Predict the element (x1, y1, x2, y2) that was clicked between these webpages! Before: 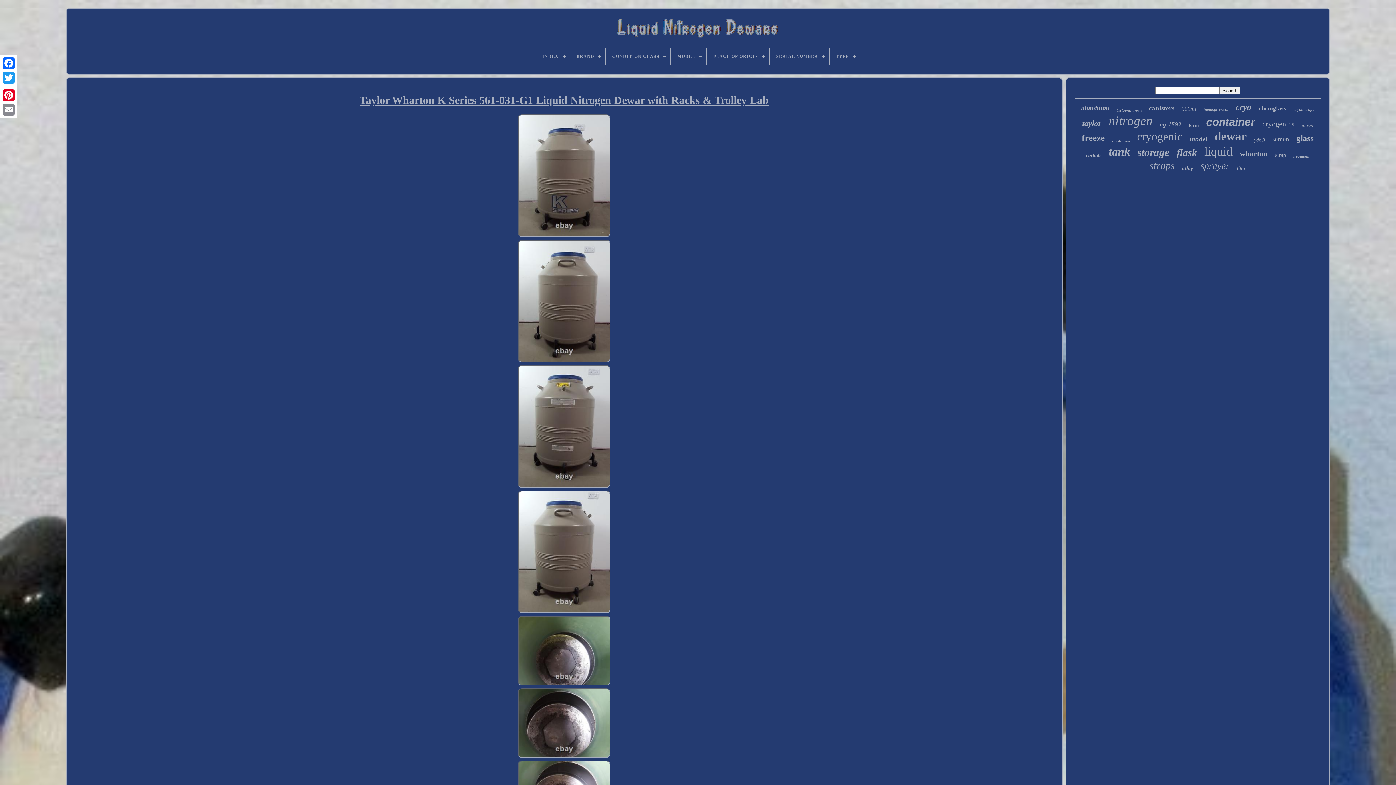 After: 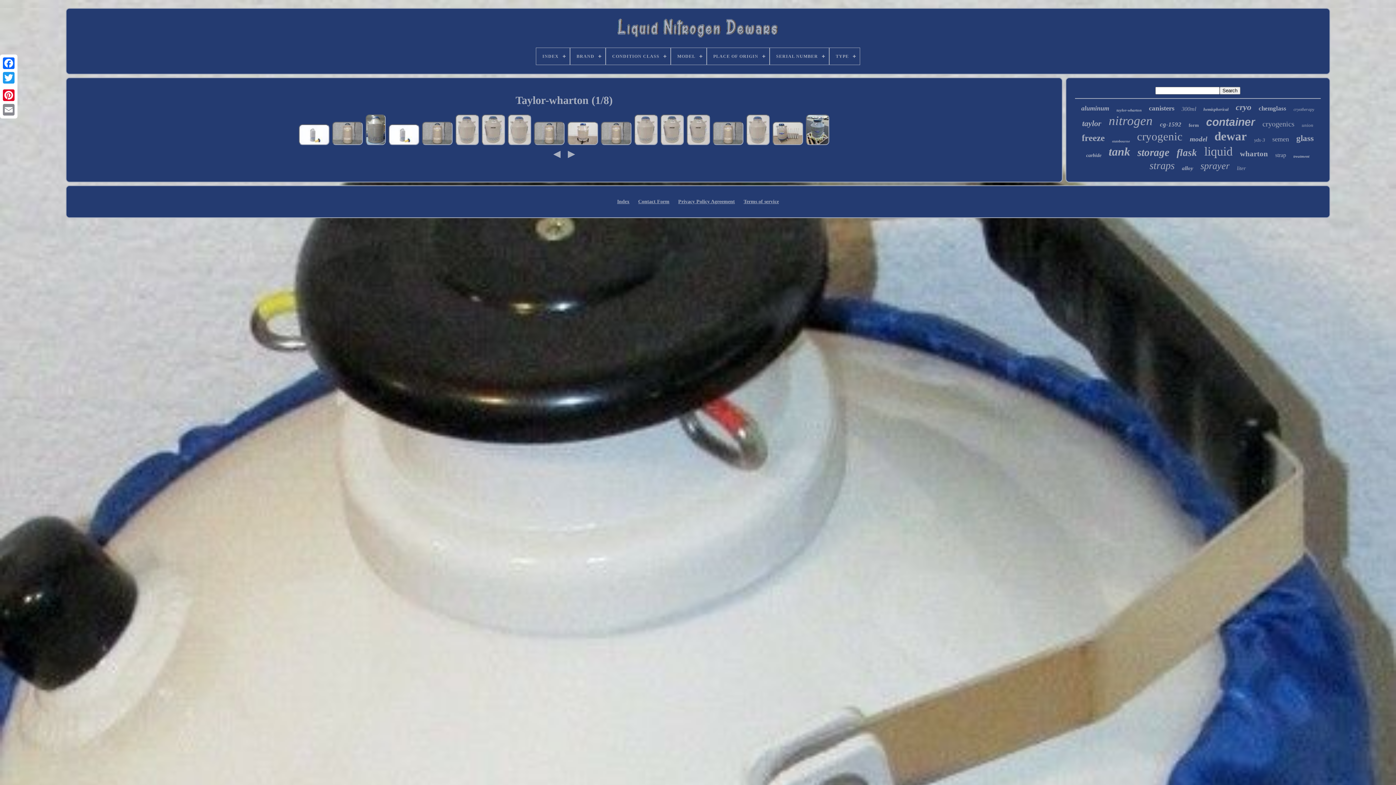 Action: label: taylor-wharton bbox: (1116, 108, 1141, 112)